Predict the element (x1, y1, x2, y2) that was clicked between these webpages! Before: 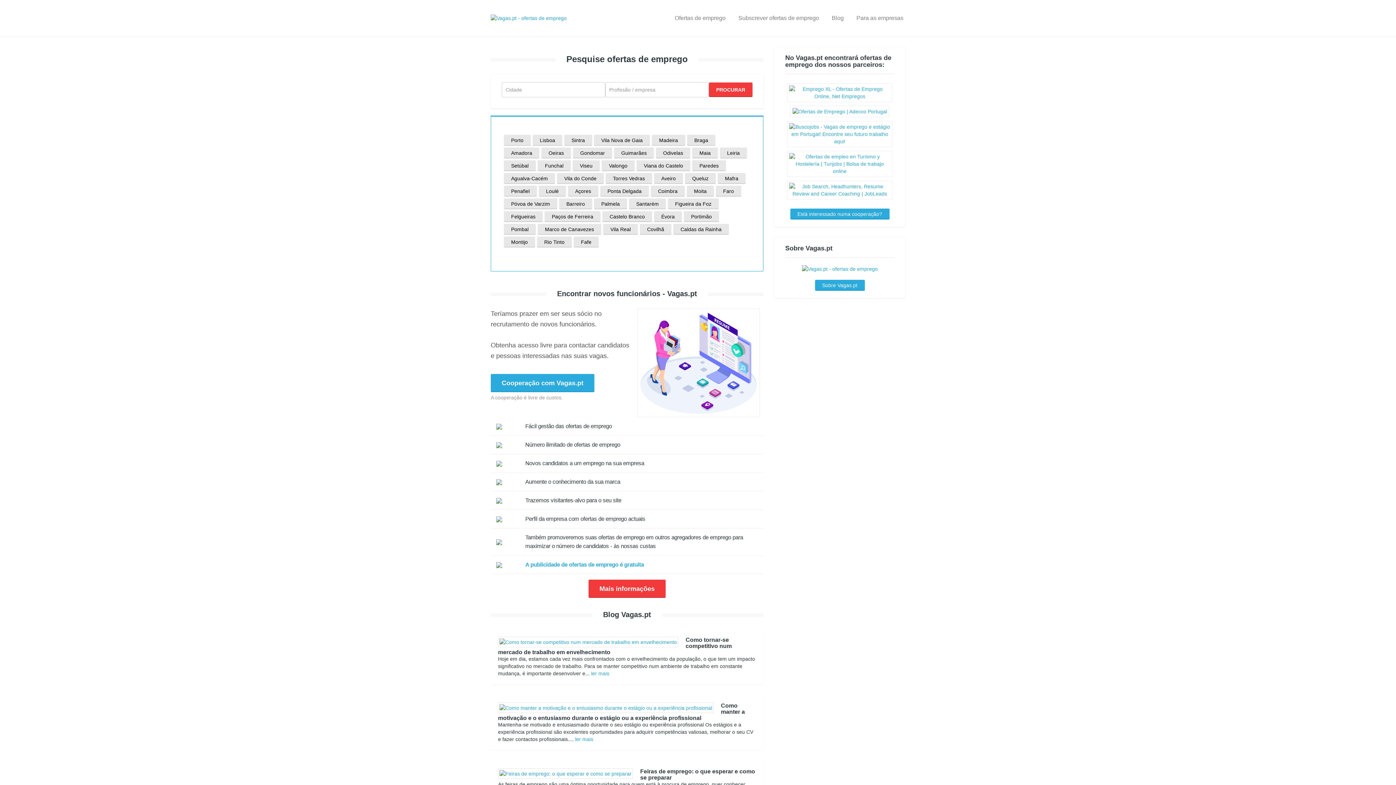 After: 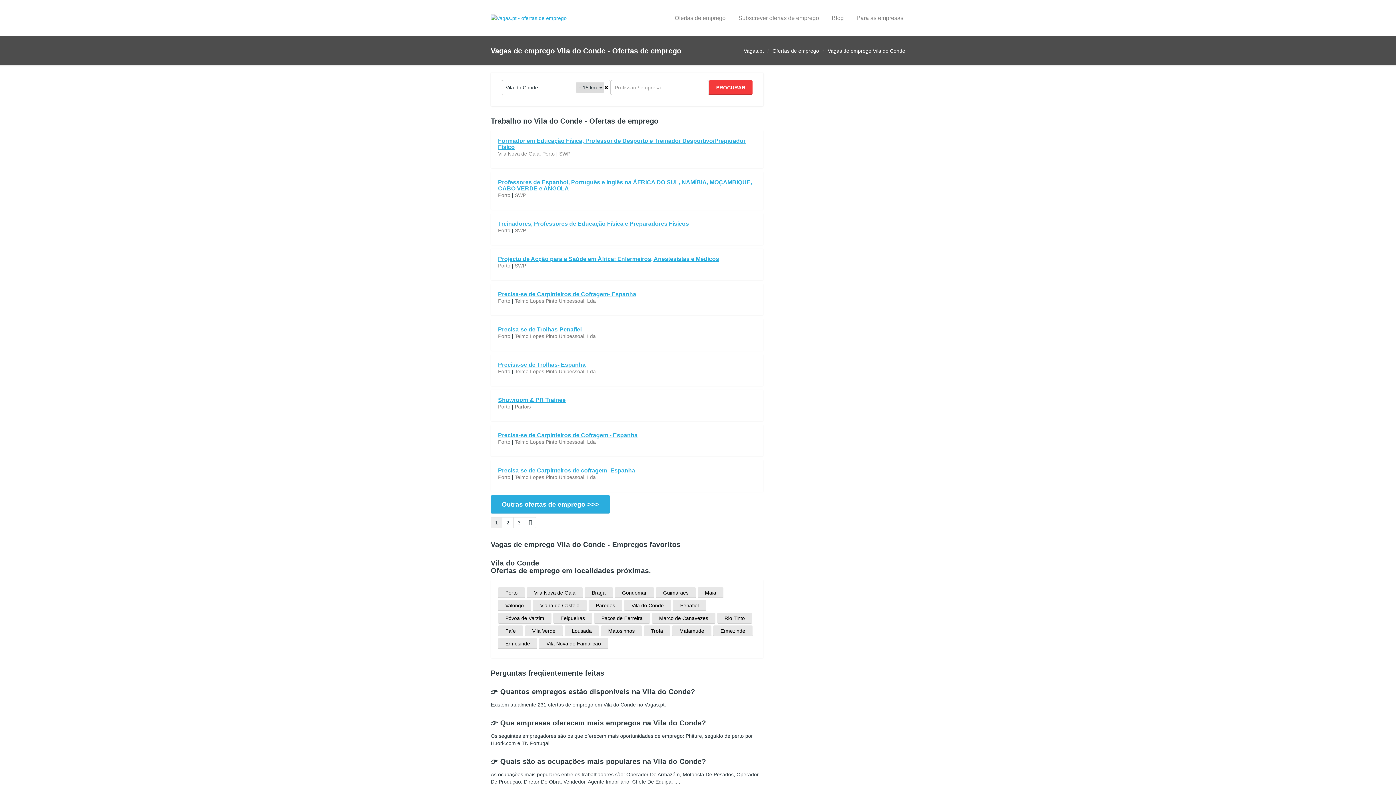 Action: bbox: (564, 175, 596, 181) label: Vila do Conde